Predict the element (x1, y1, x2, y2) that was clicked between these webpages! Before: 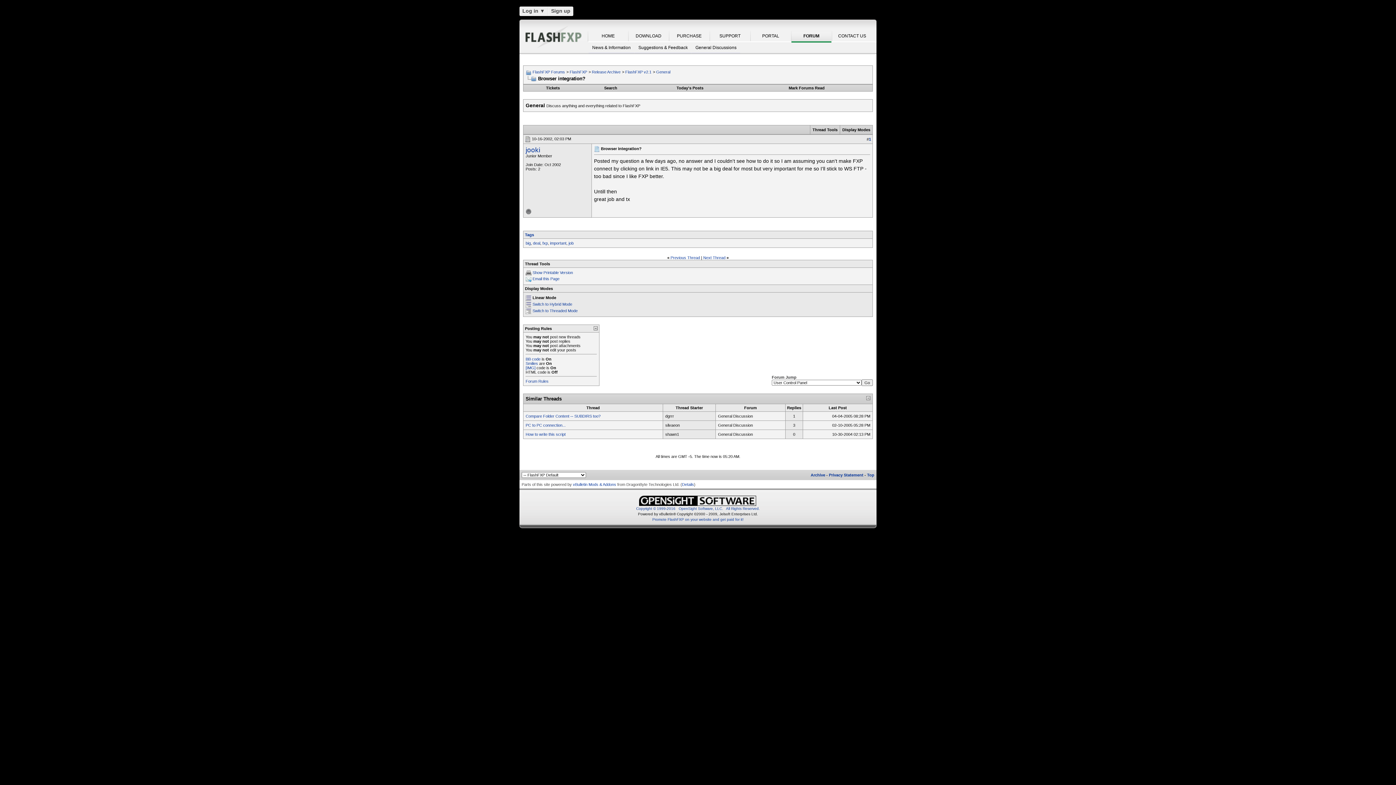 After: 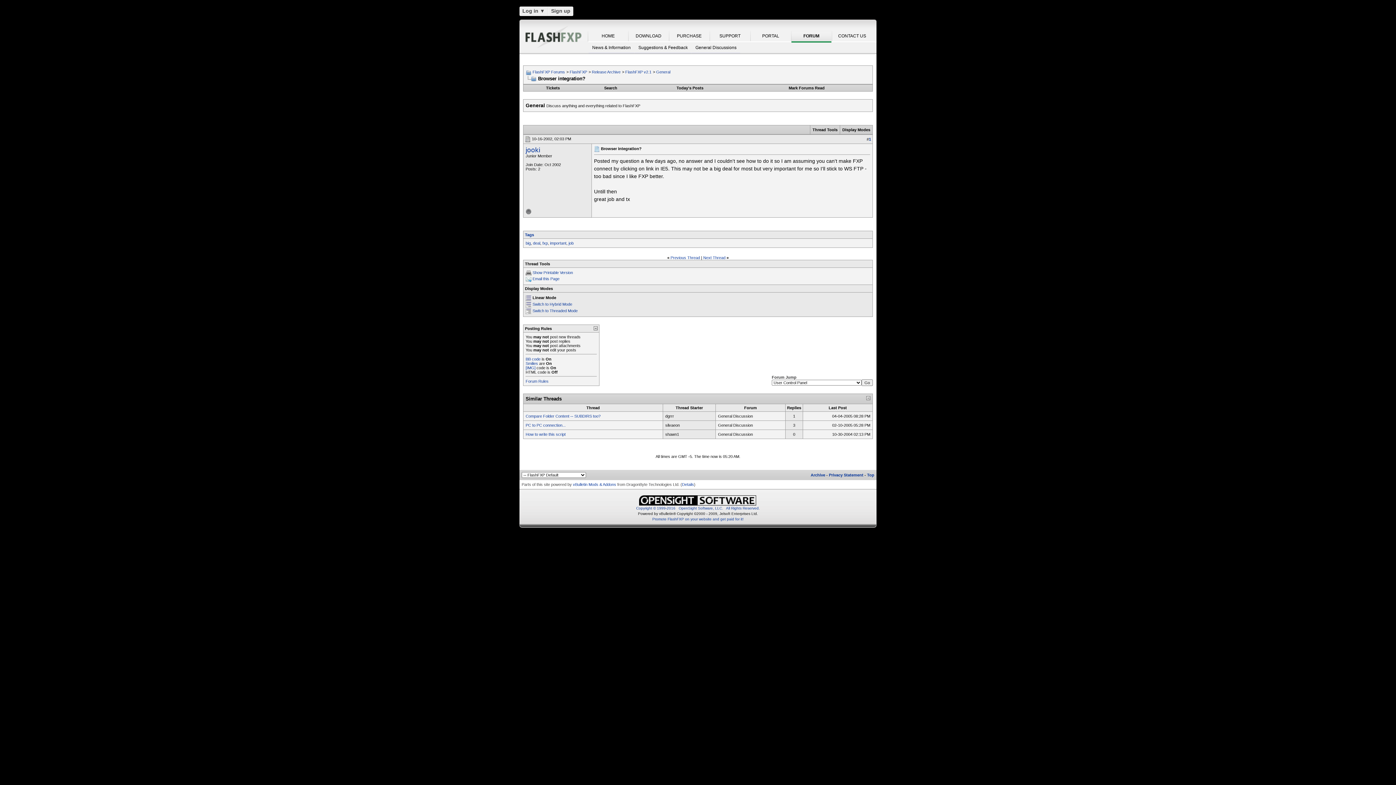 Action: label: Switch to Hybrid Mode bbox: (532, 302, 572, 306)